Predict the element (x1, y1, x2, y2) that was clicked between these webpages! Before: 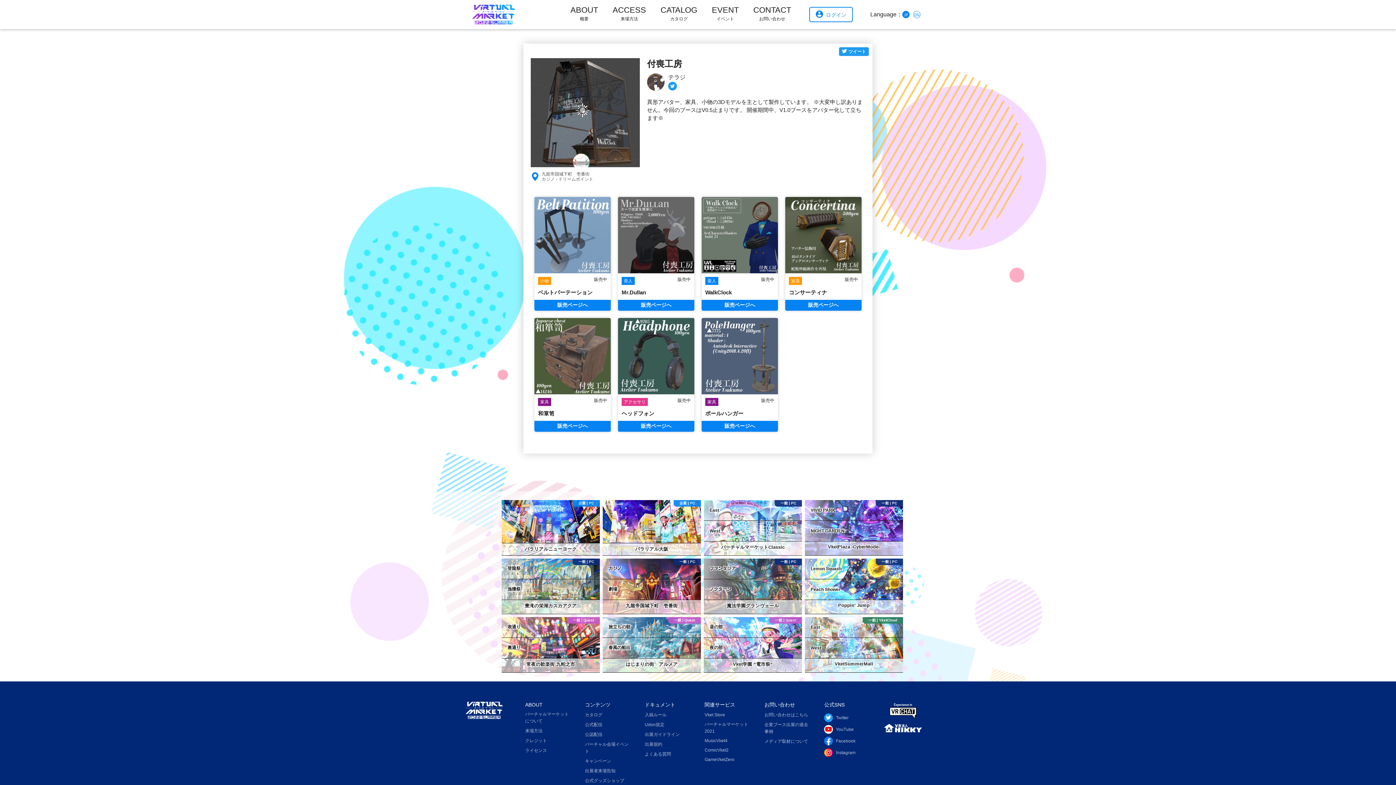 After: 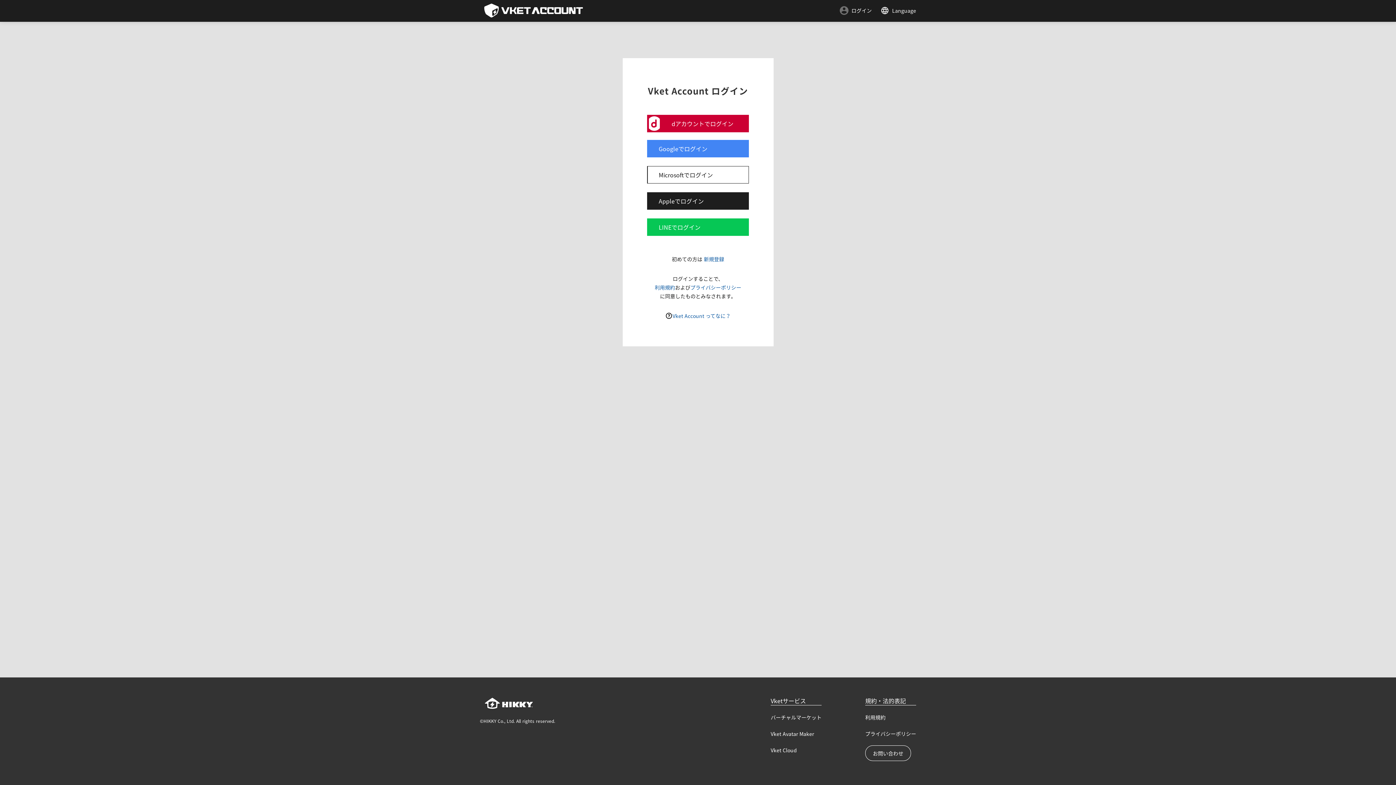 Action: label: ログイン bbox: (809, 6, 853, 22)